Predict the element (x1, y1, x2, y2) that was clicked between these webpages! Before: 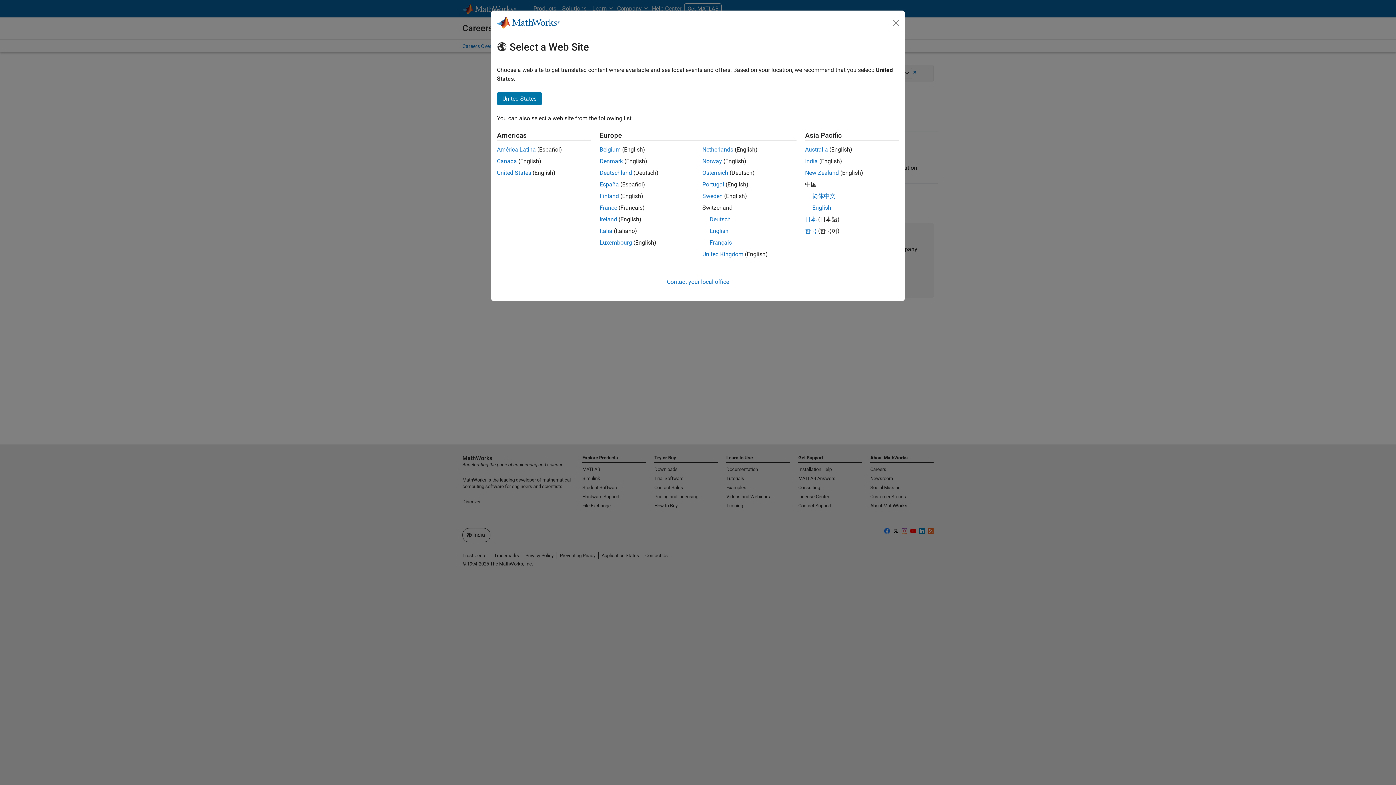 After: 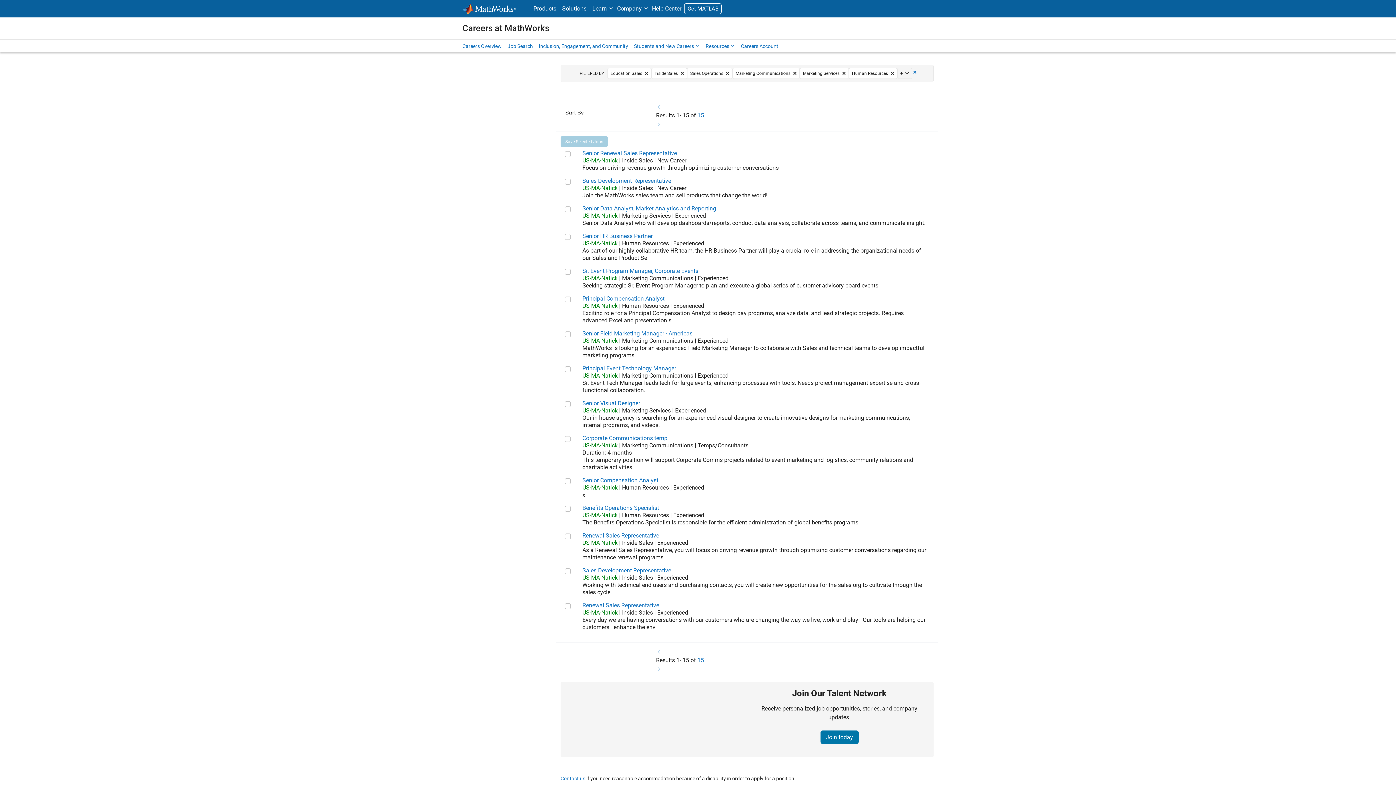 Action: bbox: (497, 169, 531, 176) label: United States